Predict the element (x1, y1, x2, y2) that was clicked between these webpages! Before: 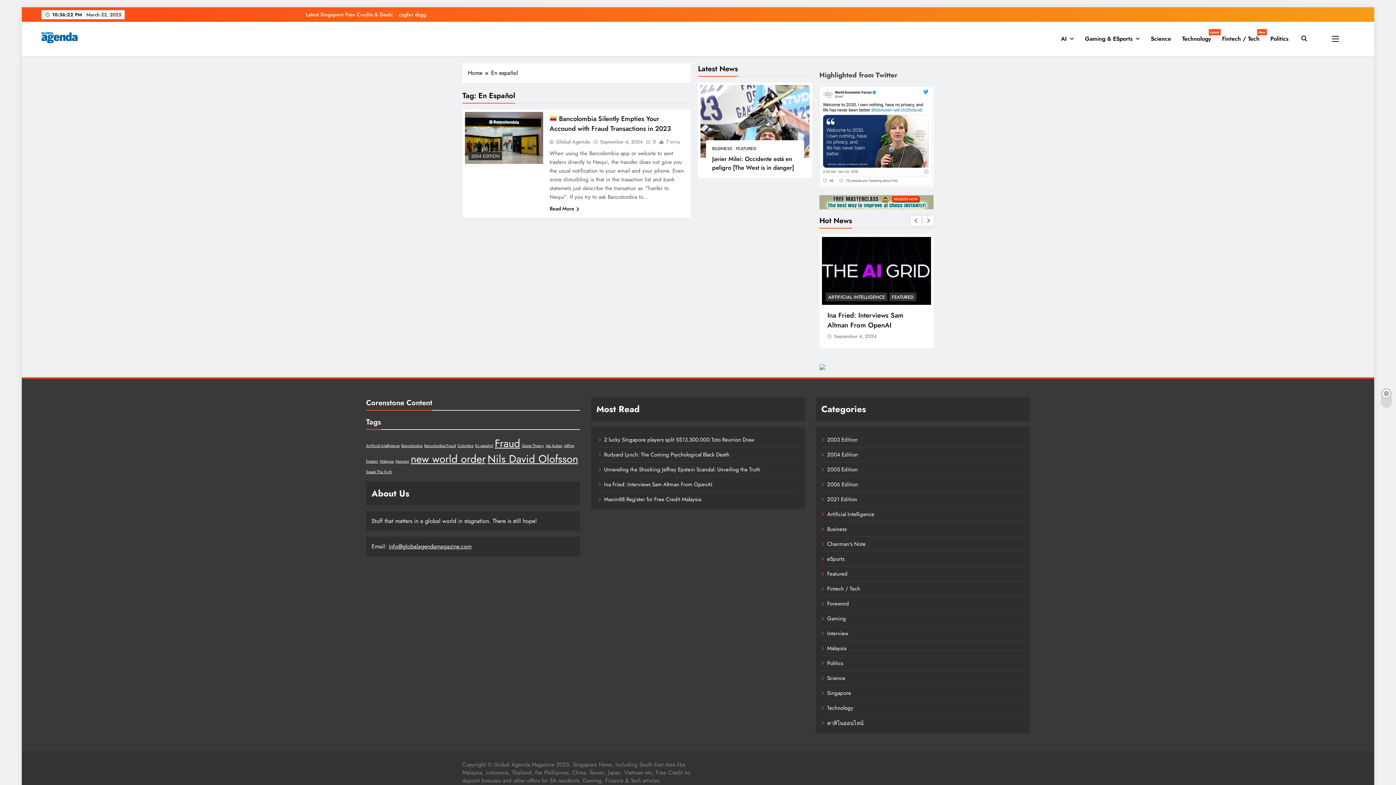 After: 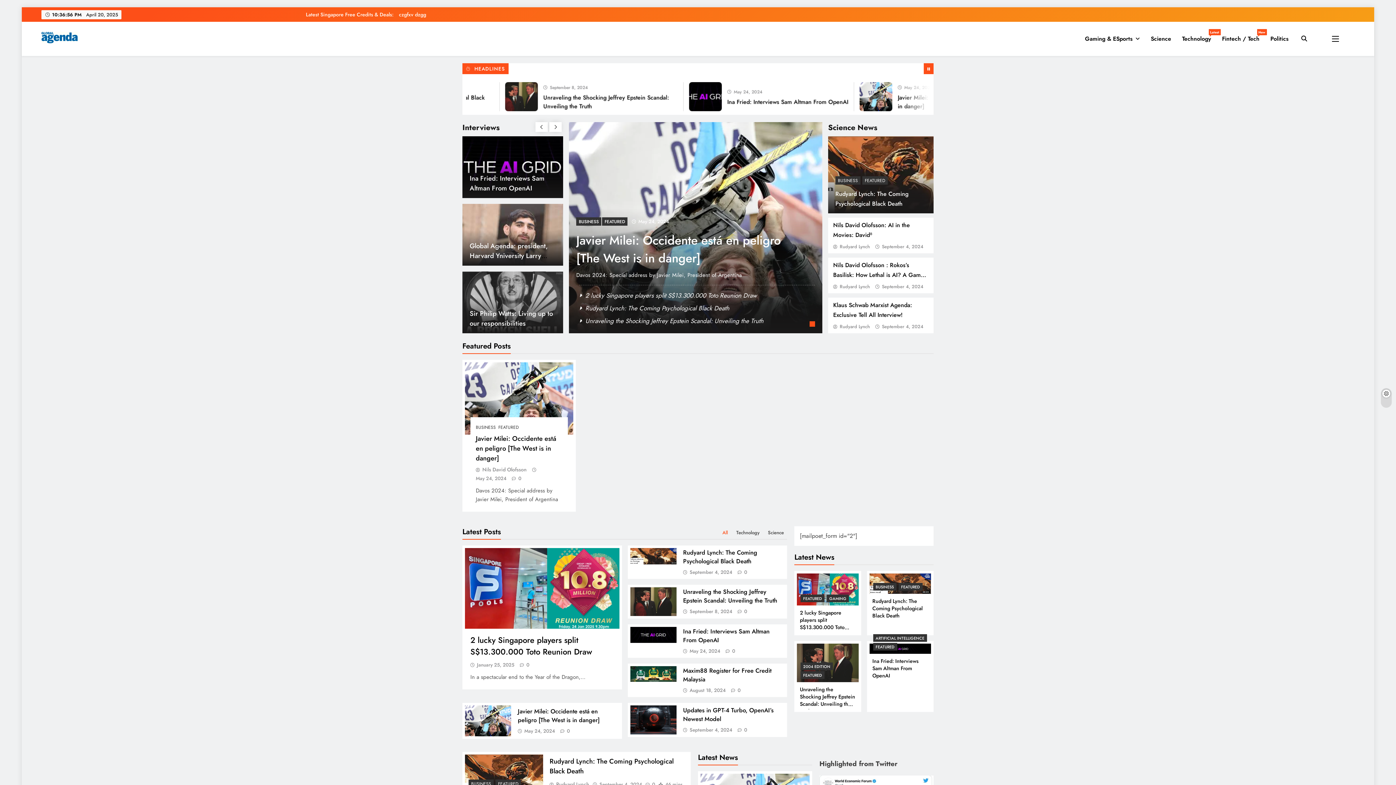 Action: bbox: (41, 31, 77, 45)